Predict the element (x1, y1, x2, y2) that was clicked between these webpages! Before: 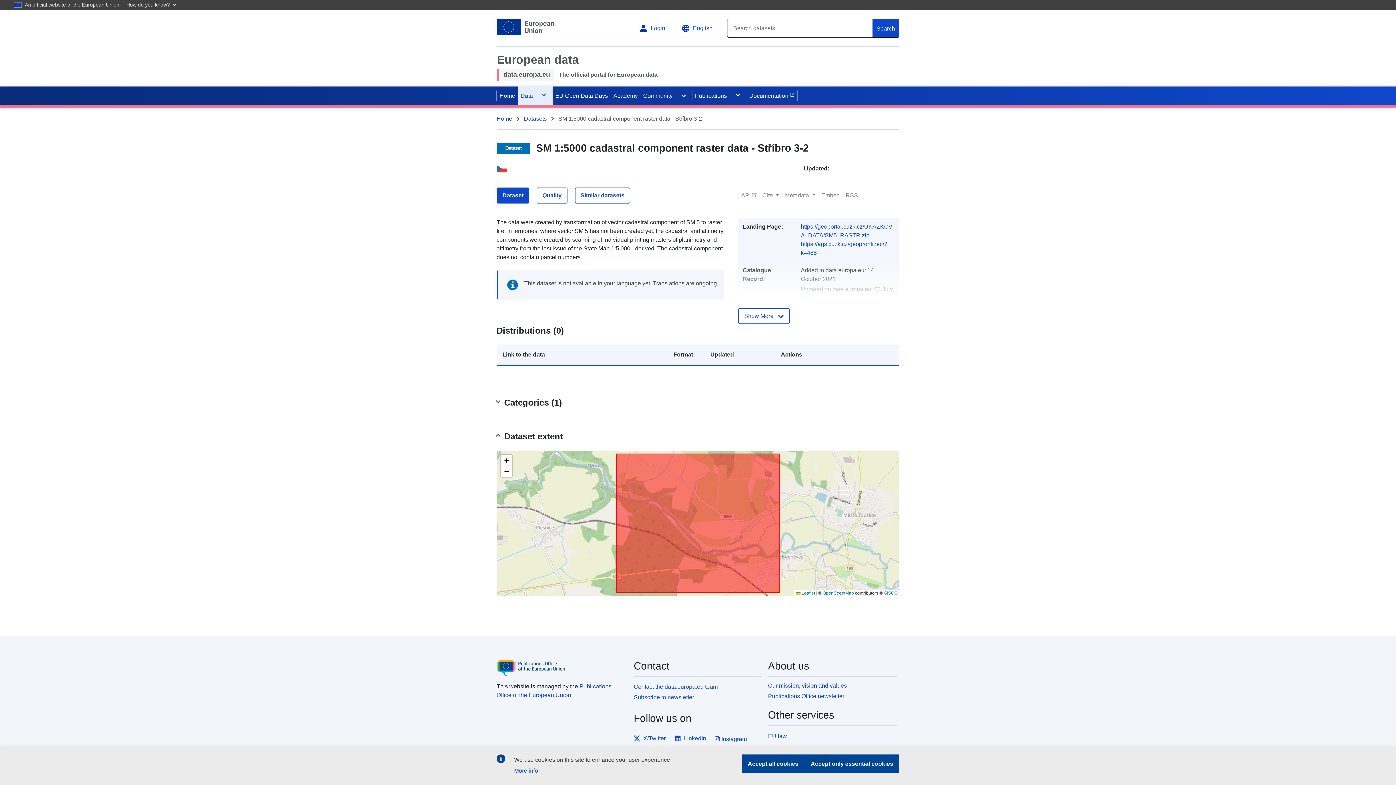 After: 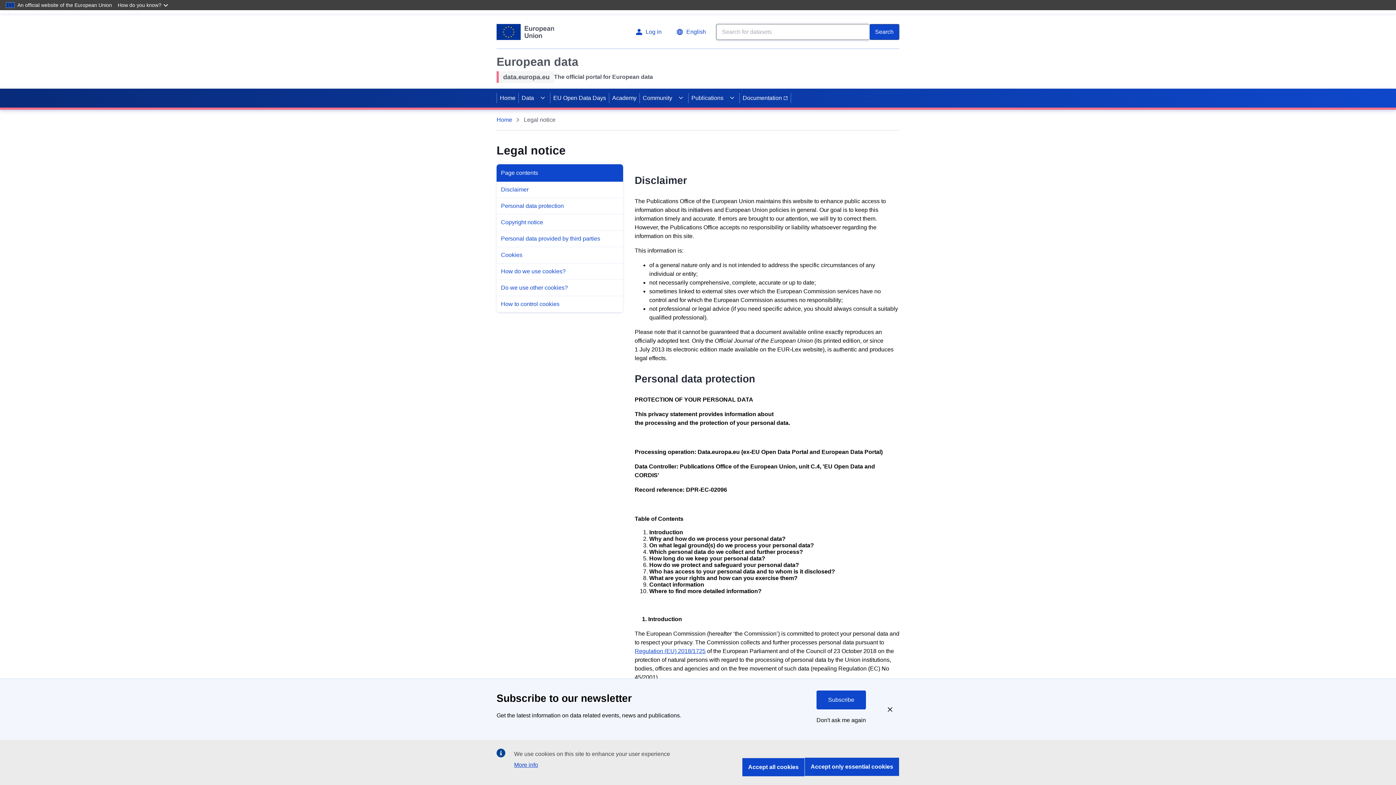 Action: label: More info bbox: (514, 765, 538, 776)